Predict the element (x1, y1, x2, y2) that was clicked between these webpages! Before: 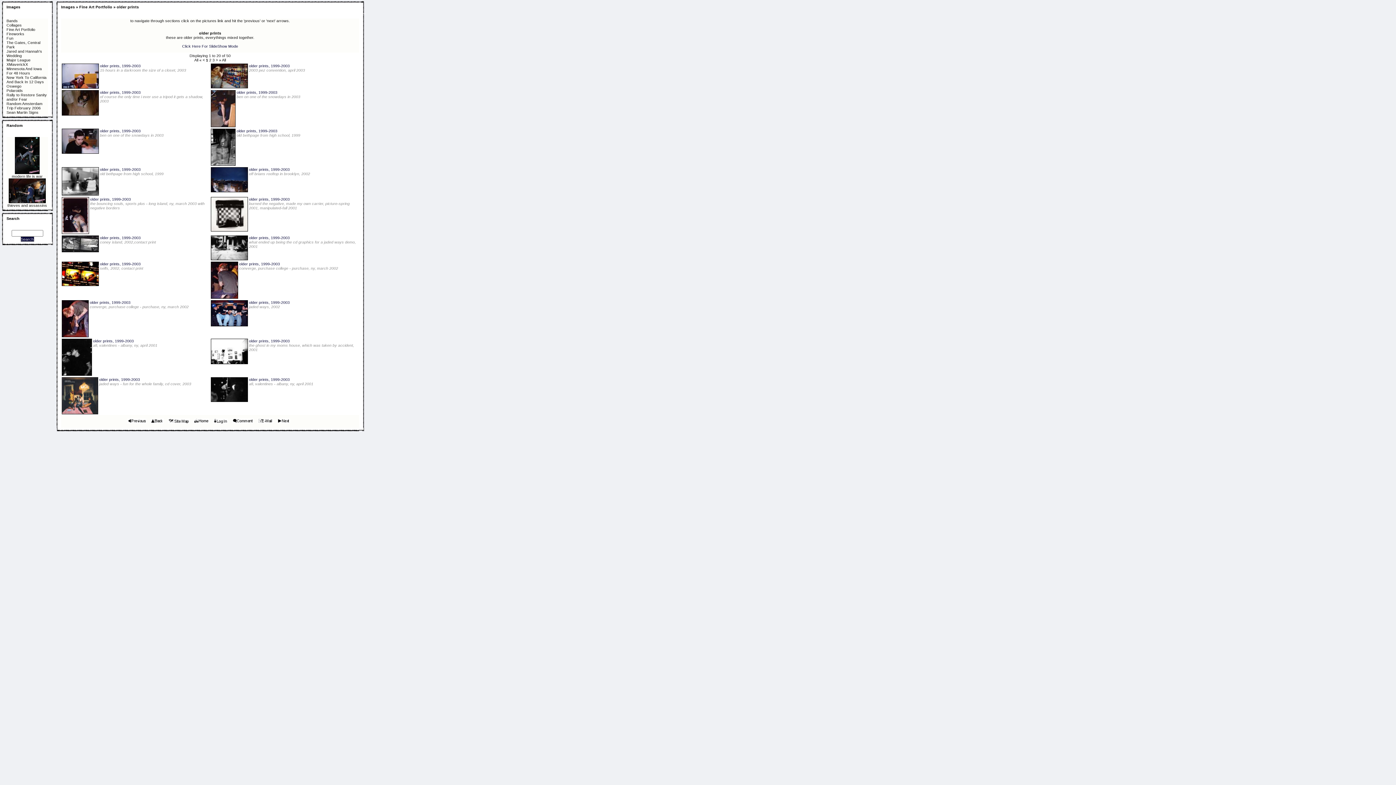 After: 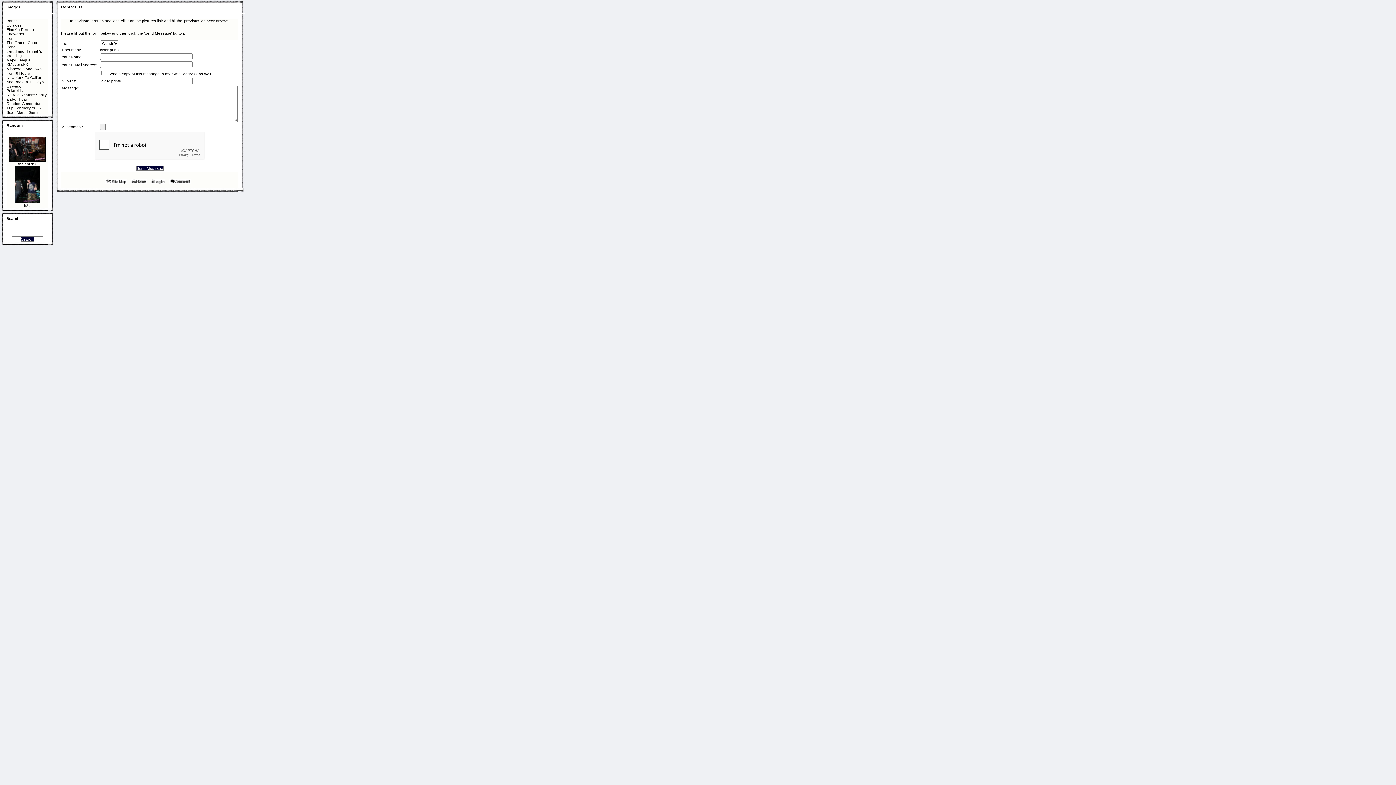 Action: bbox: (232, 420, 253, 424)